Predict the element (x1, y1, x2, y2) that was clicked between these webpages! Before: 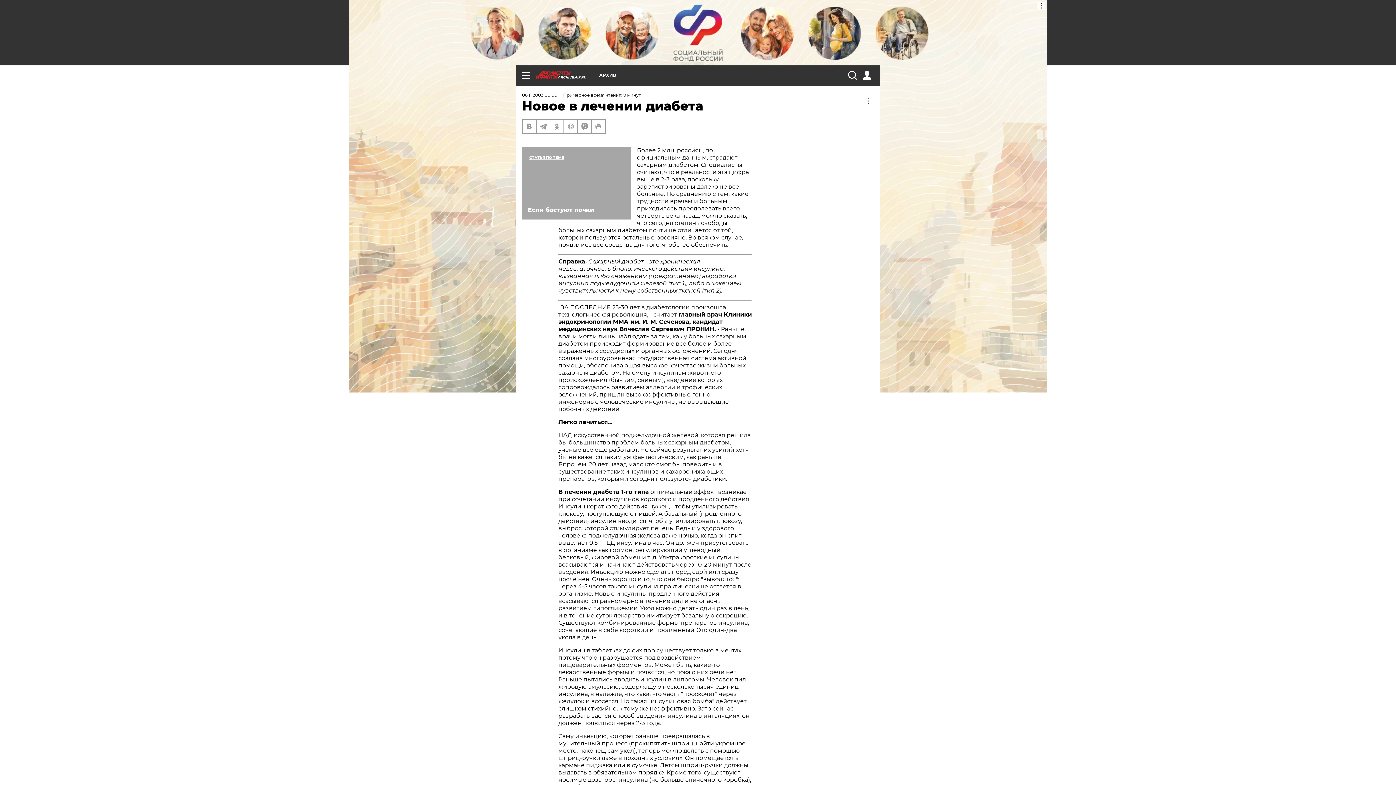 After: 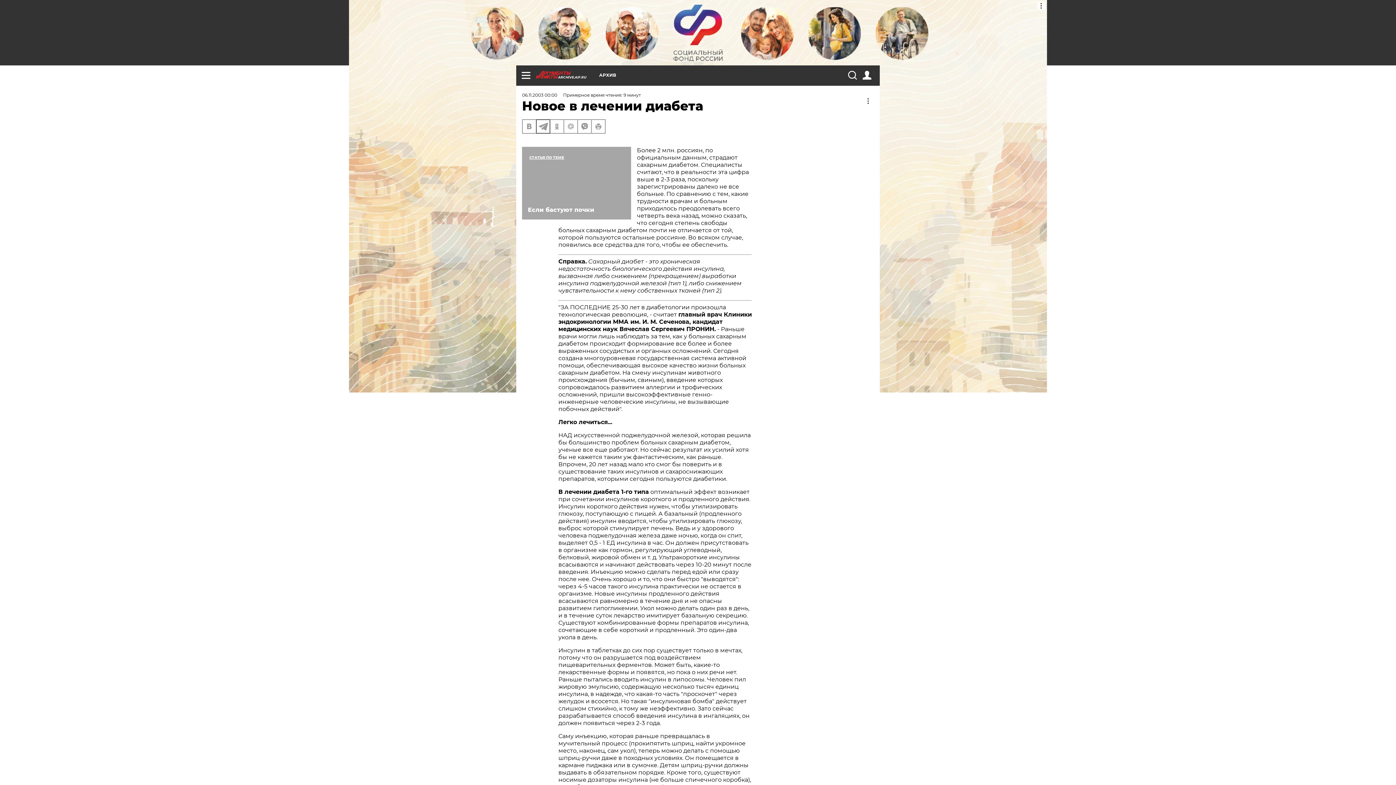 Action: bbox: (536, 120, 549, 133)